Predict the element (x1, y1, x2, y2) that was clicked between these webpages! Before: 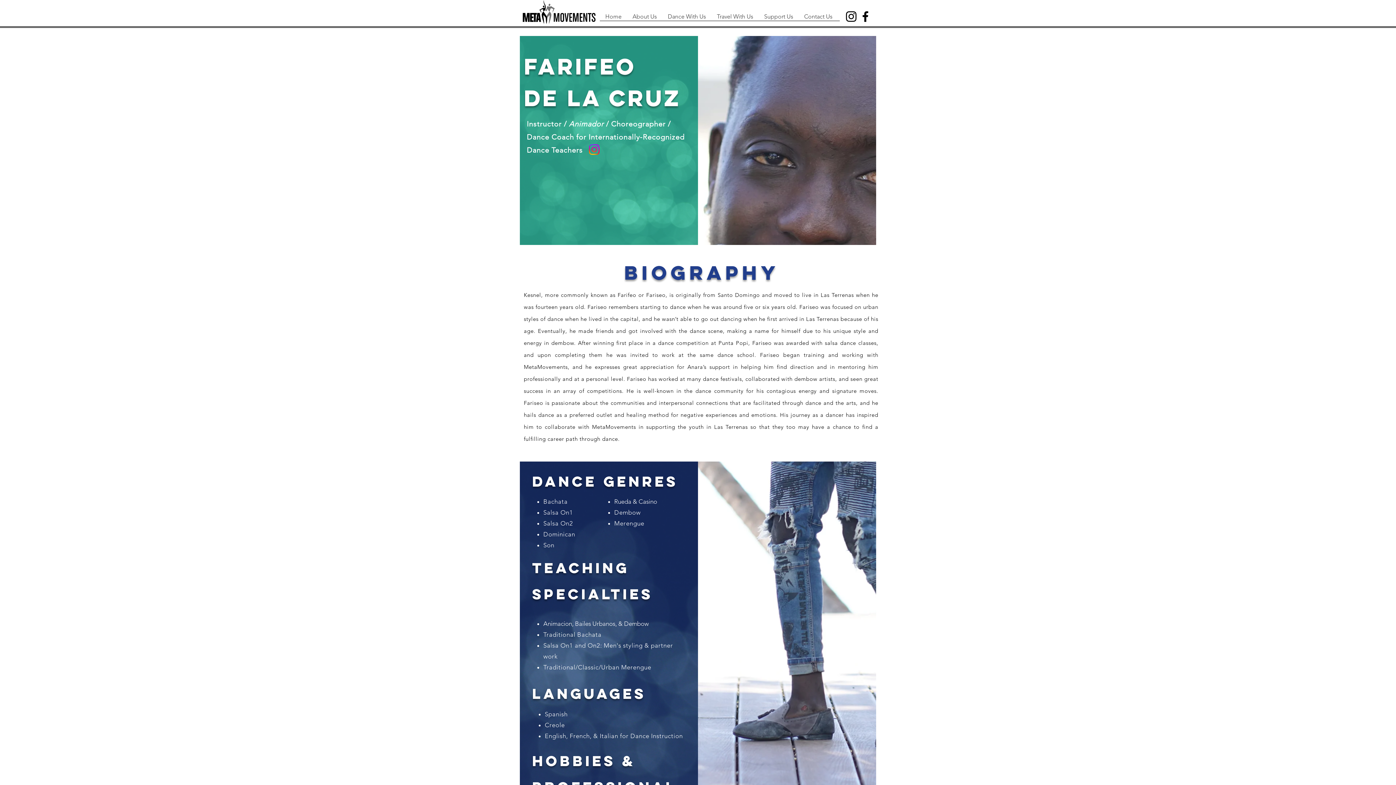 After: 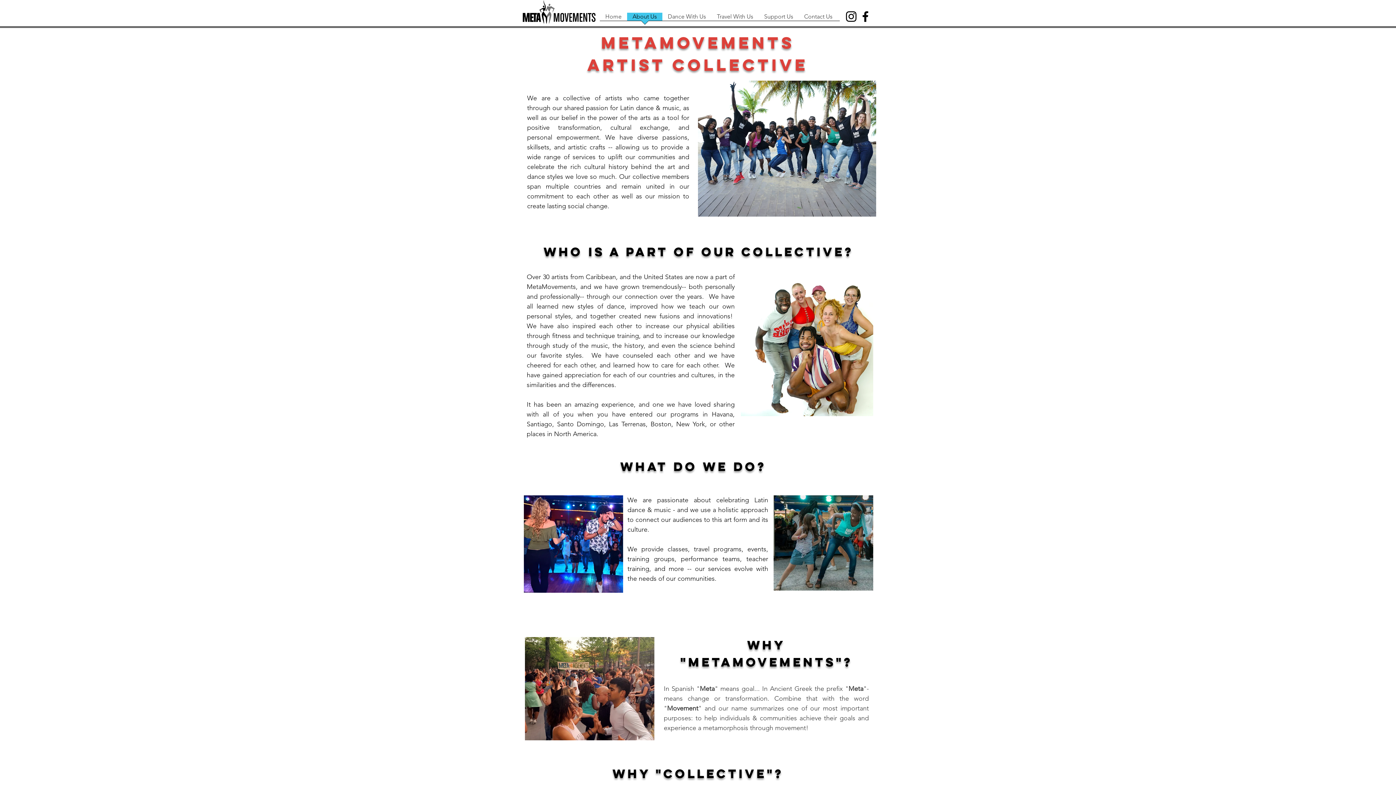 Action: label: About Us bbox: (627, 12, 662, 25)